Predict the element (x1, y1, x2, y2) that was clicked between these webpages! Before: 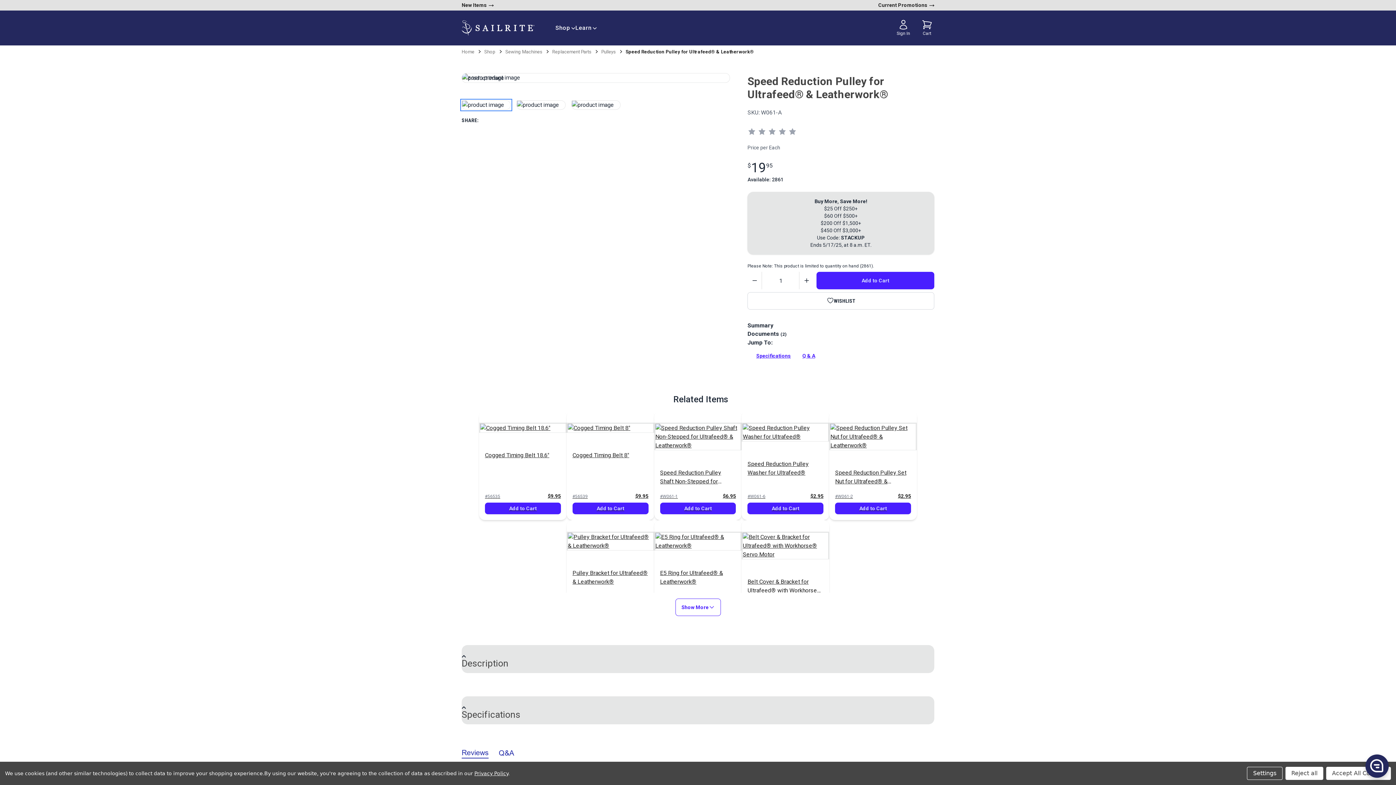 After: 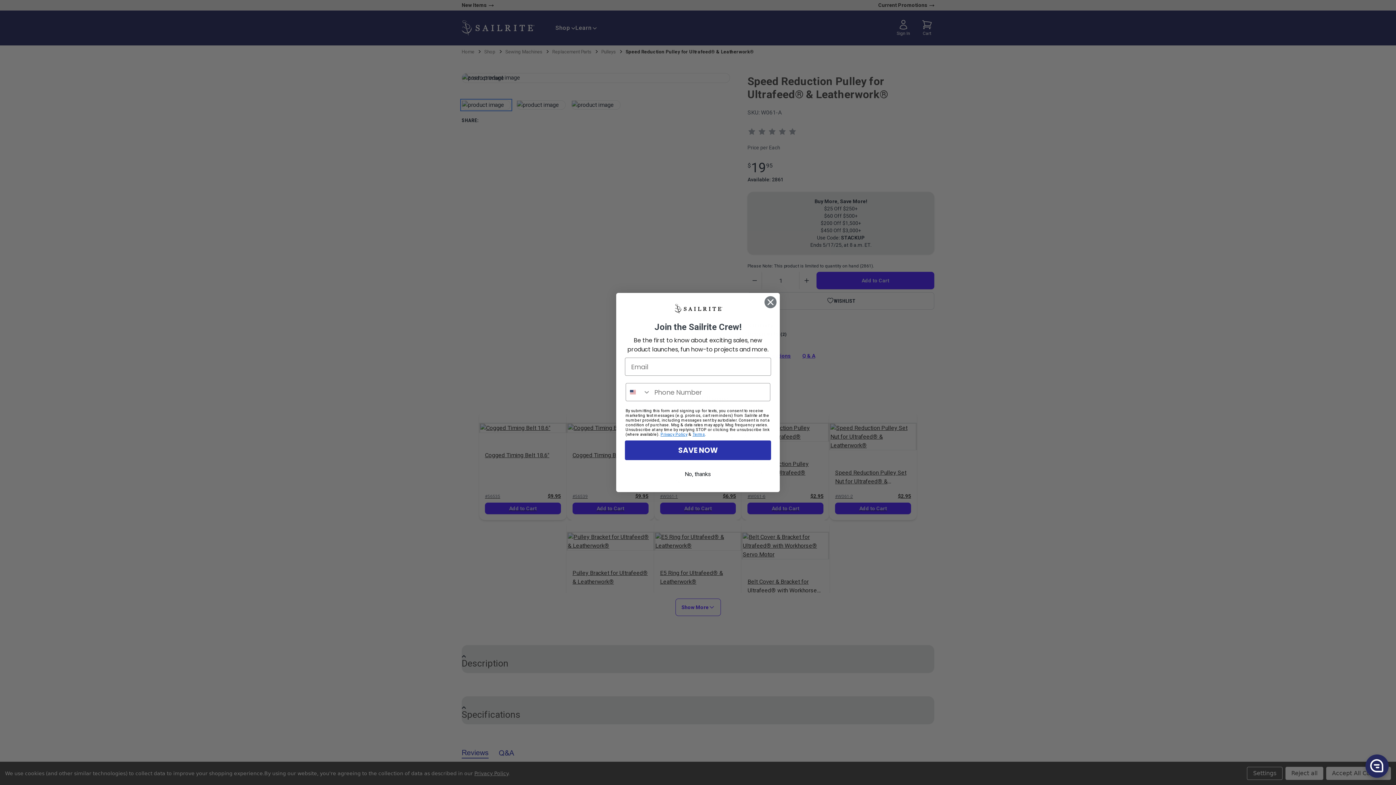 Action: label: Privacy Policy bbox: (474, 770, 508, 776)